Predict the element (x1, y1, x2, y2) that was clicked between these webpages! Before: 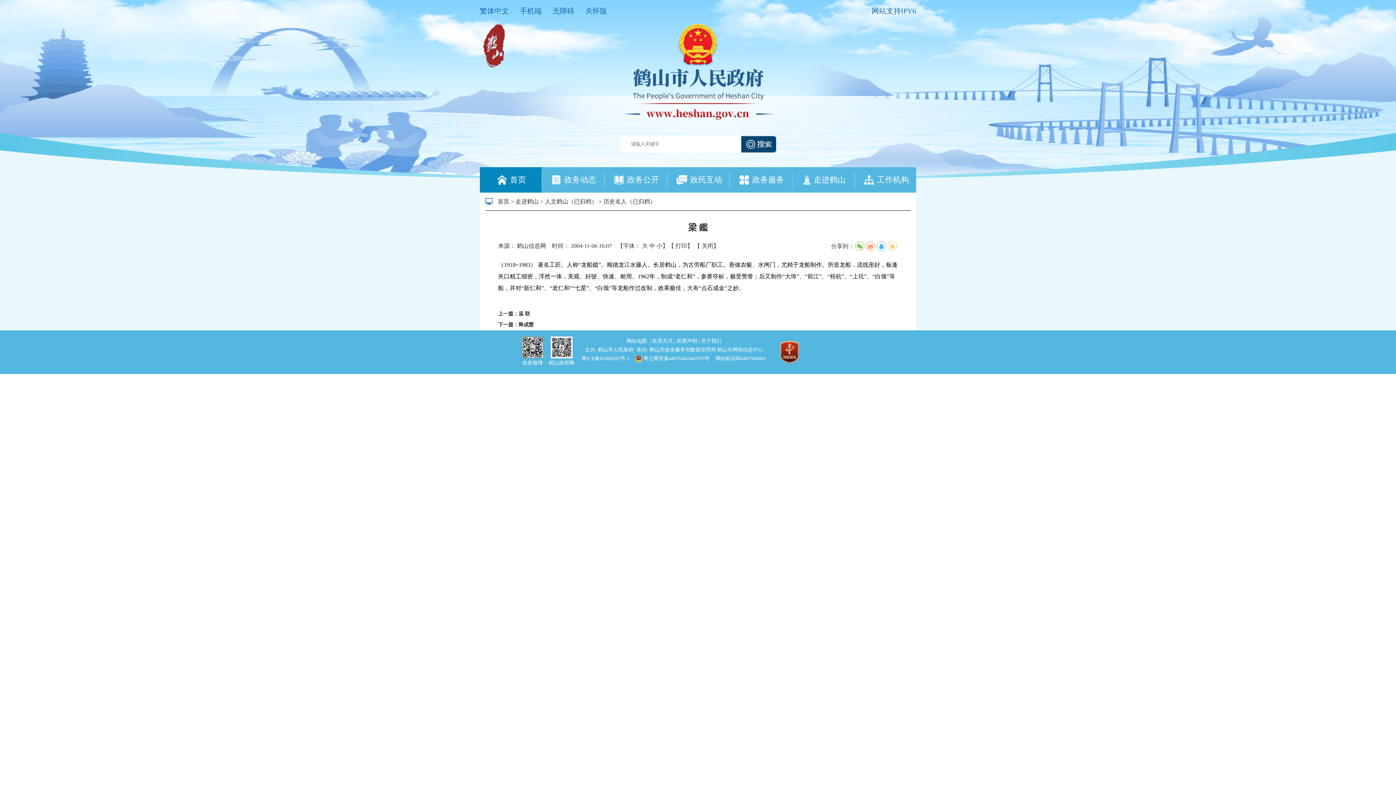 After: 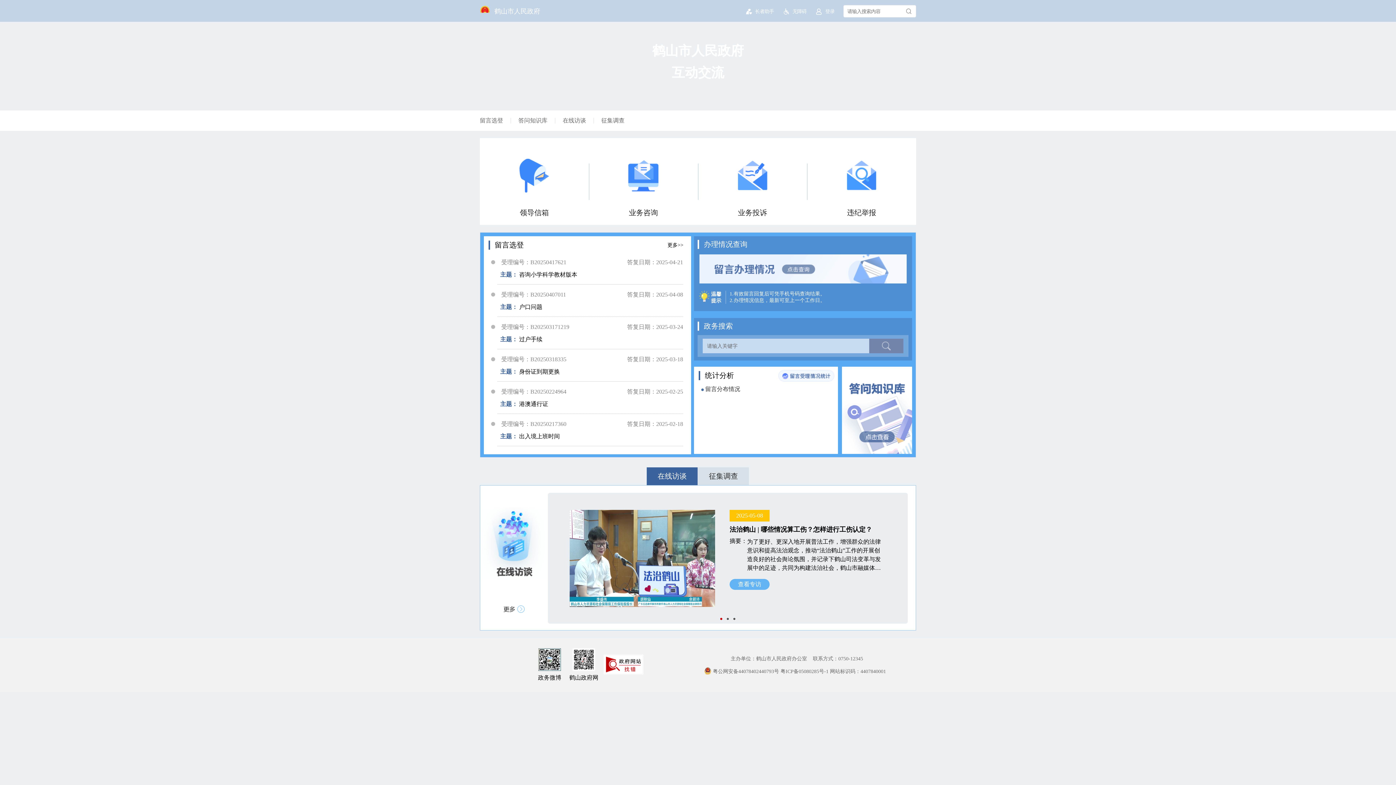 Action: bbox: (667, 167, 729, 192) label:  

政民互动